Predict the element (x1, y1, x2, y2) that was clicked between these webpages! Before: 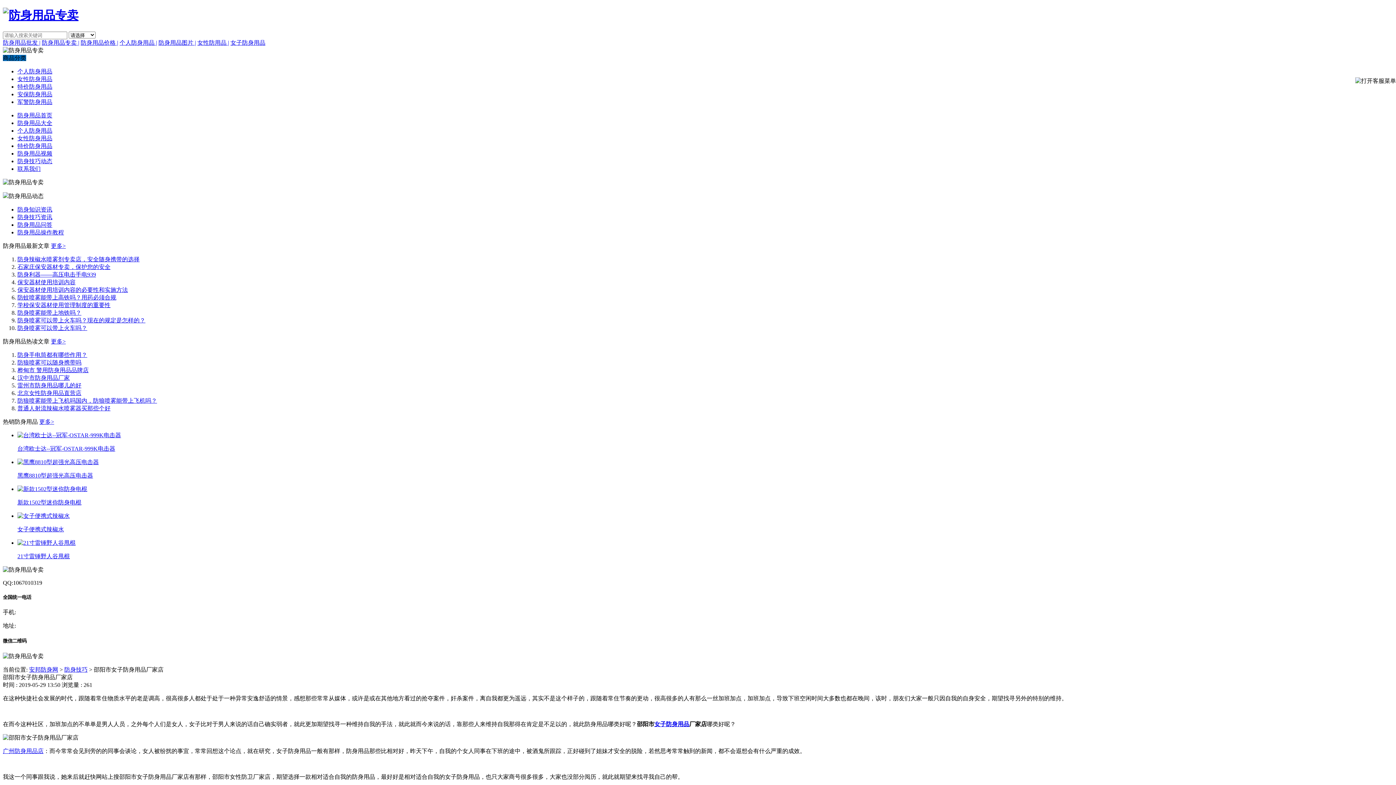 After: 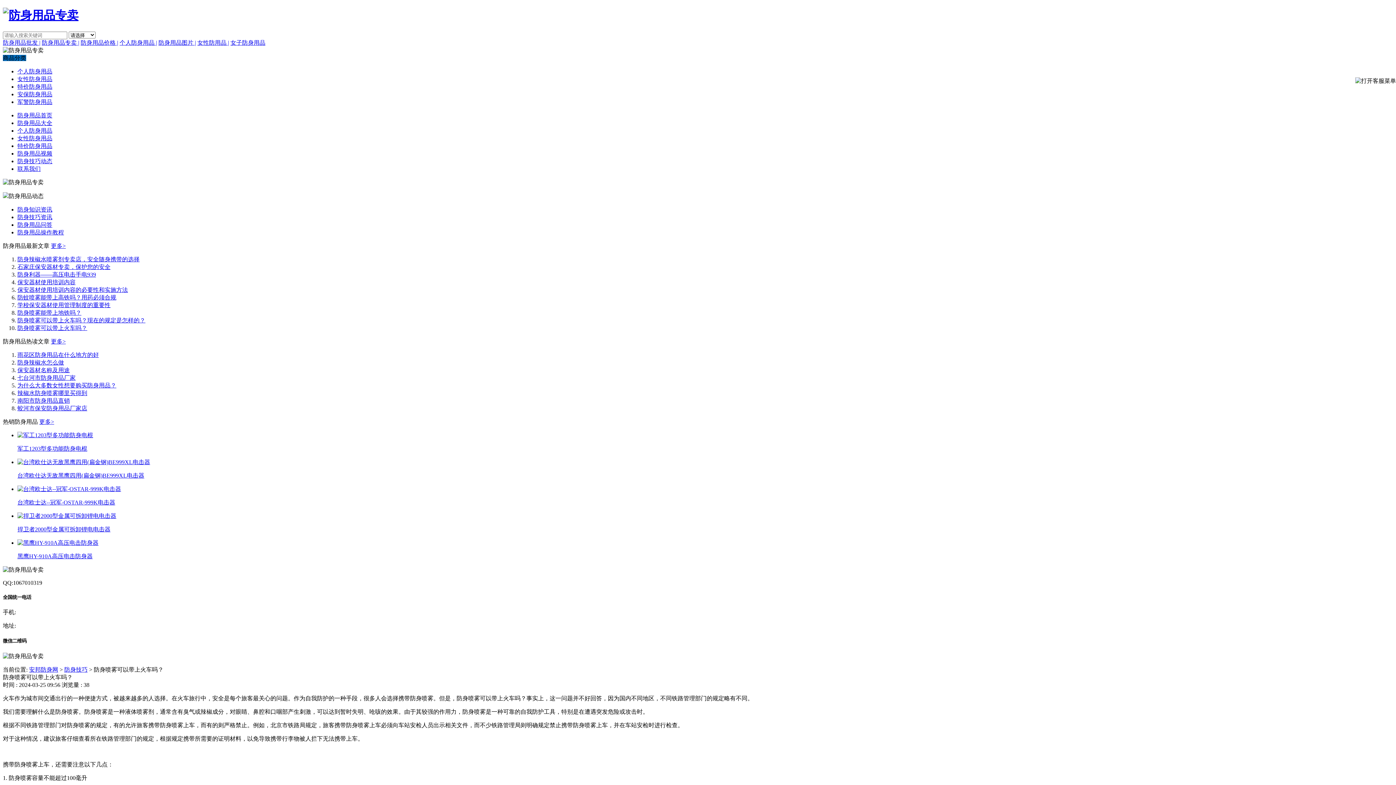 Action: bbox: (17, 325, 87, 331) label: 防身喷雾可以带上火车吗？